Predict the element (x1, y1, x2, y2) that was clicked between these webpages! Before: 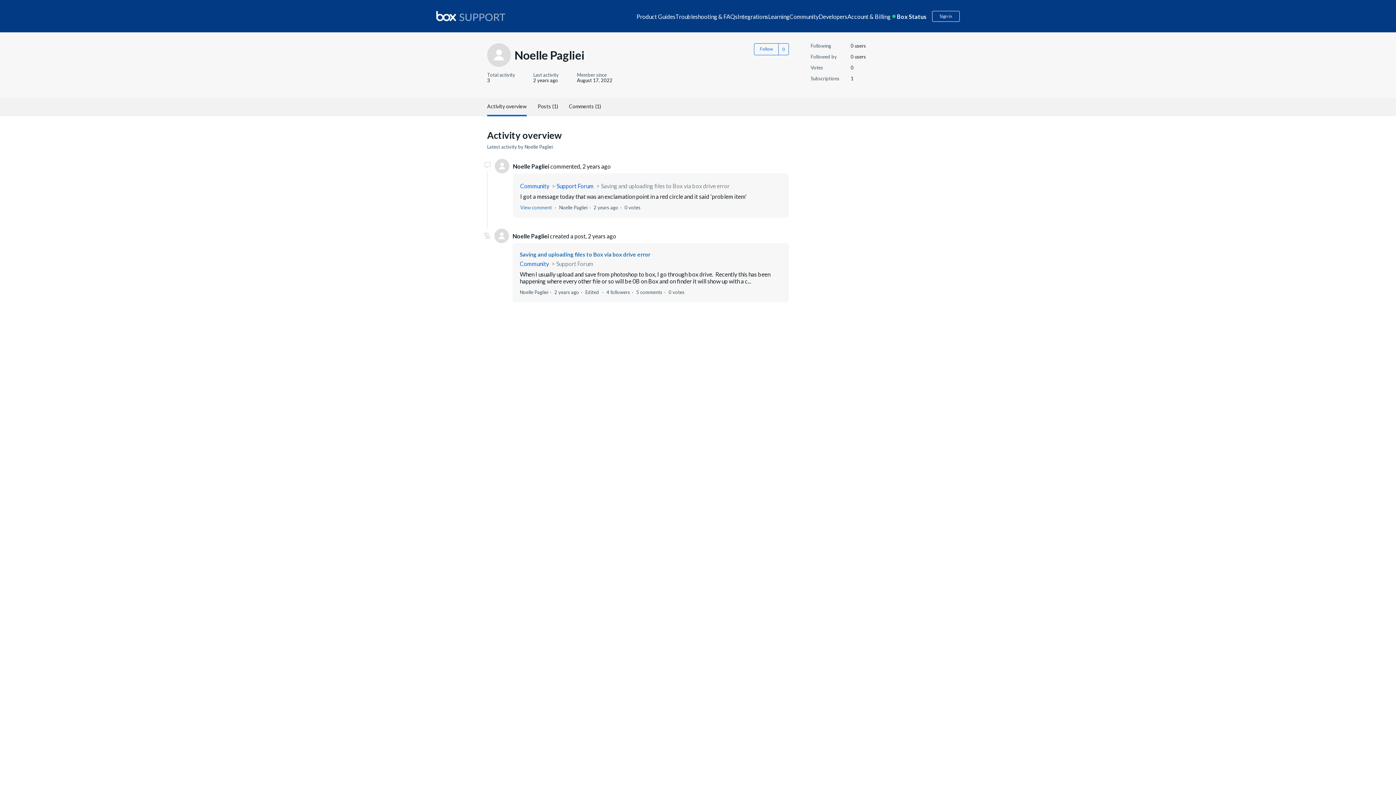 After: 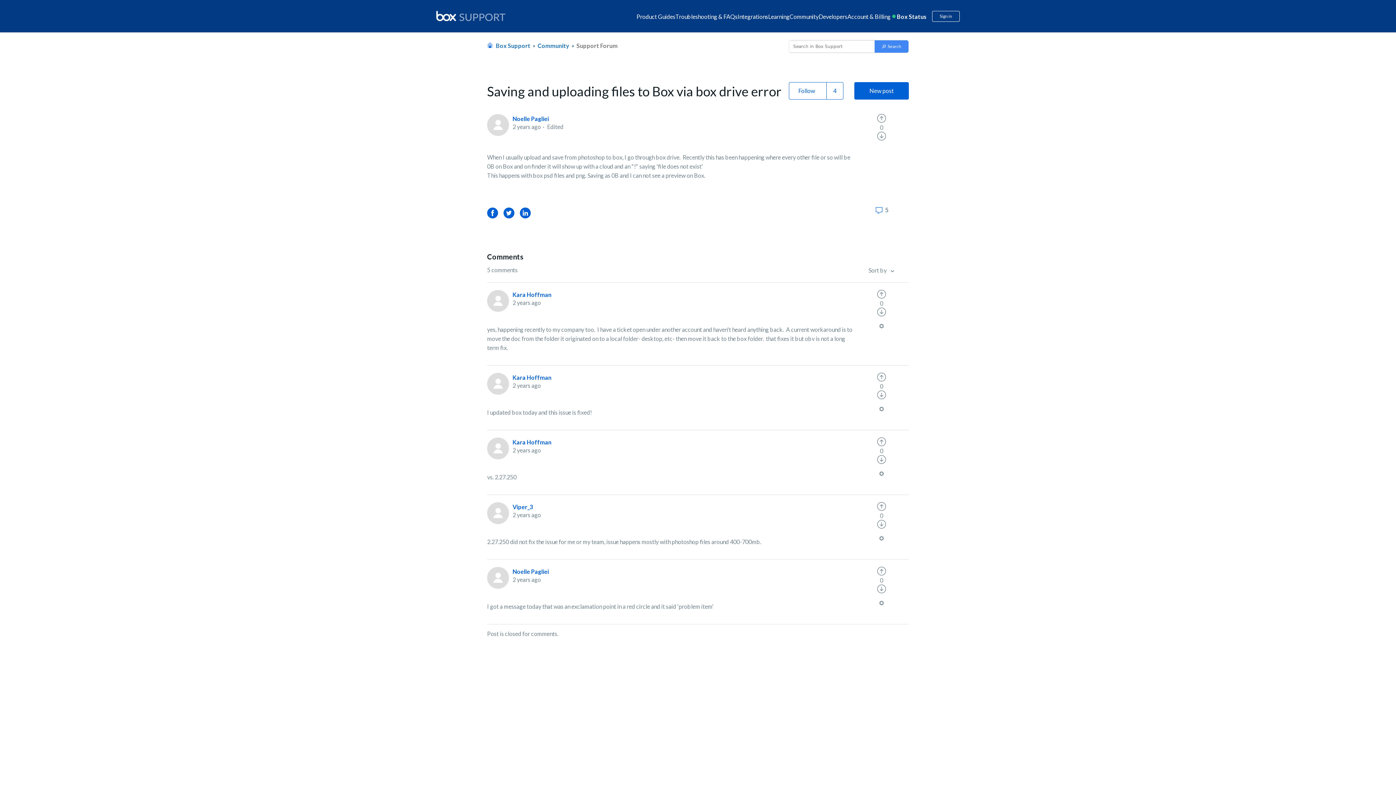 Action: label: Saving and uploading files to Box via box drive error bbox: (520, 251, 650, 258)